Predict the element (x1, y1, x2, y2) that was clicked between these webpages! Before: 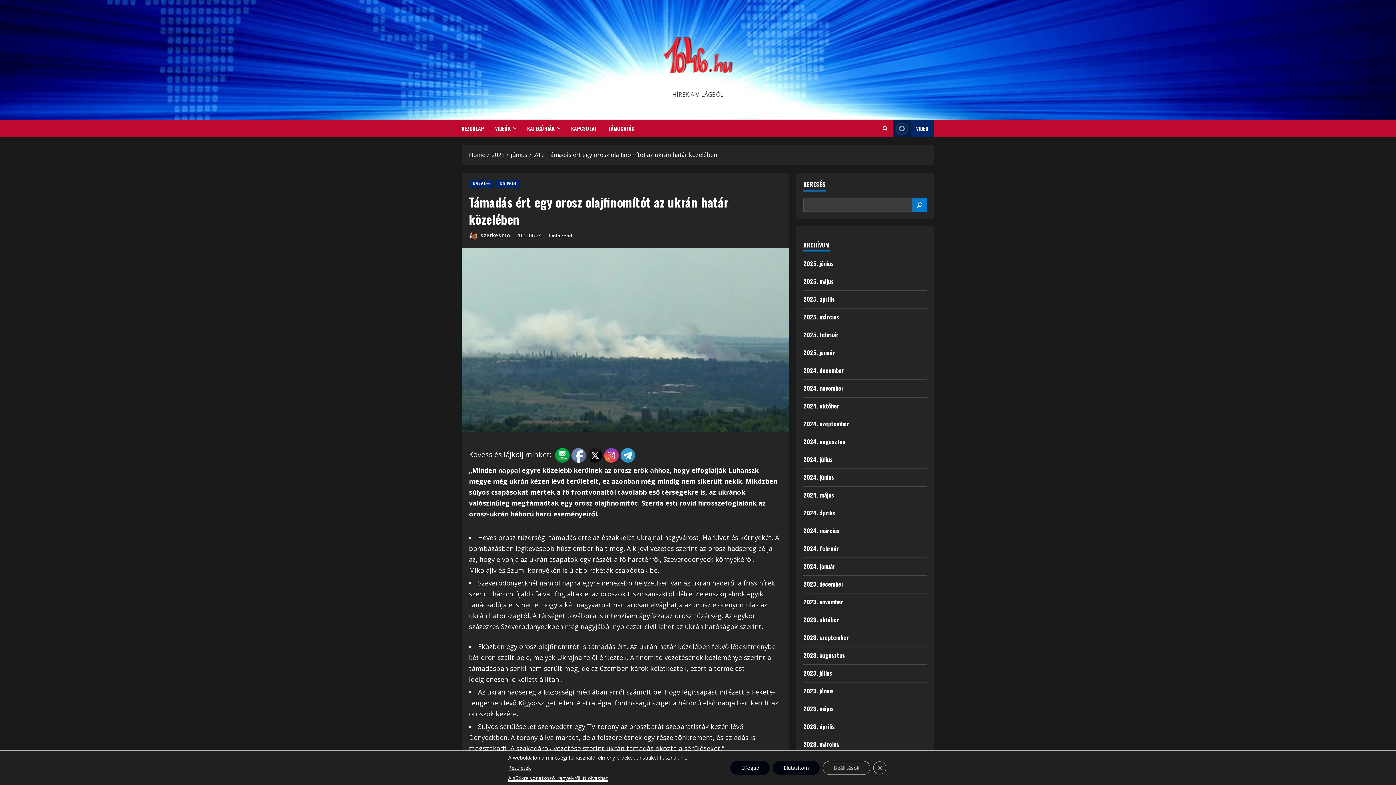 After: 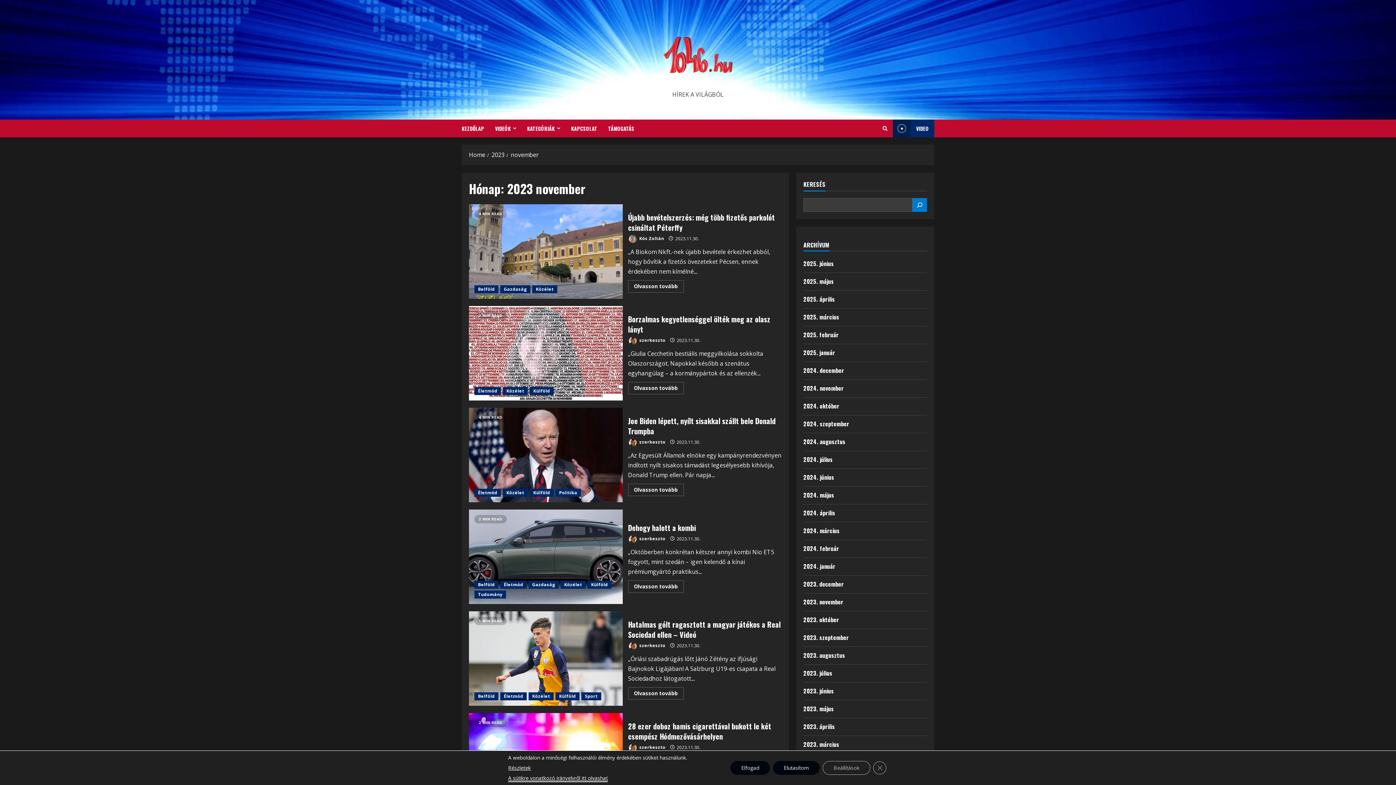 Action: label: 2023. november bbox: (803, 597, 843, 606)